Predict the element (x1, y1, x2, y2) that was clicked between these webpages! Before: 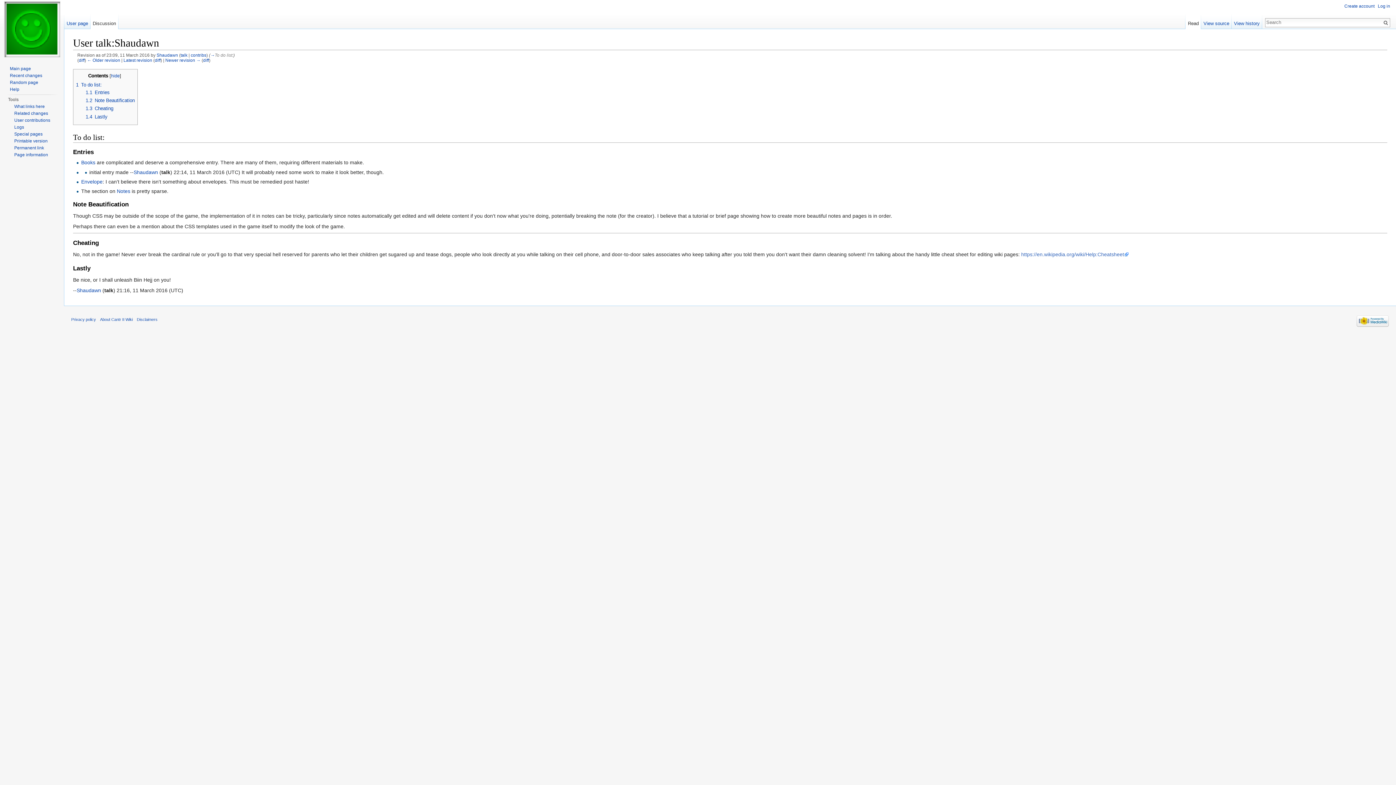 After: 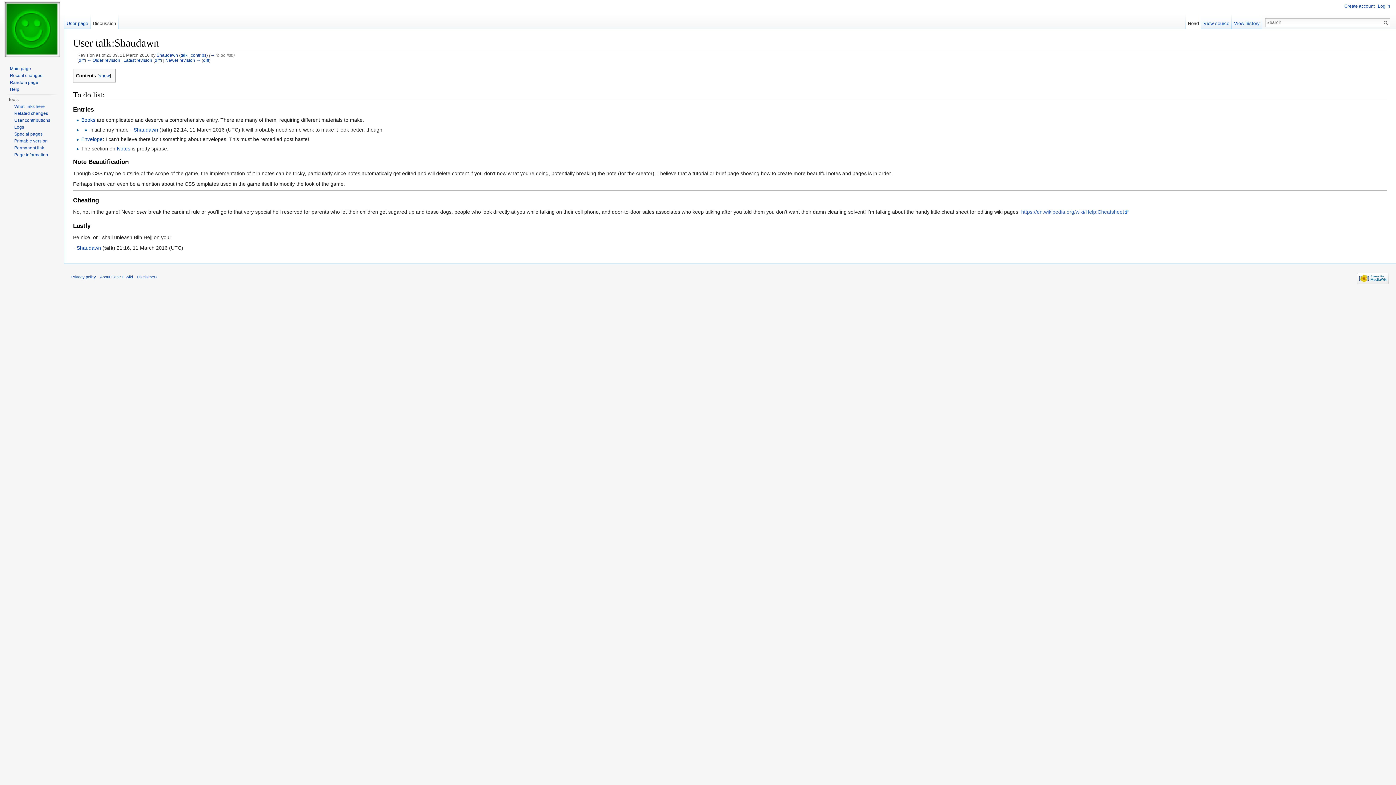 Action: bbox: (111, 73, 119, 78) label: hide